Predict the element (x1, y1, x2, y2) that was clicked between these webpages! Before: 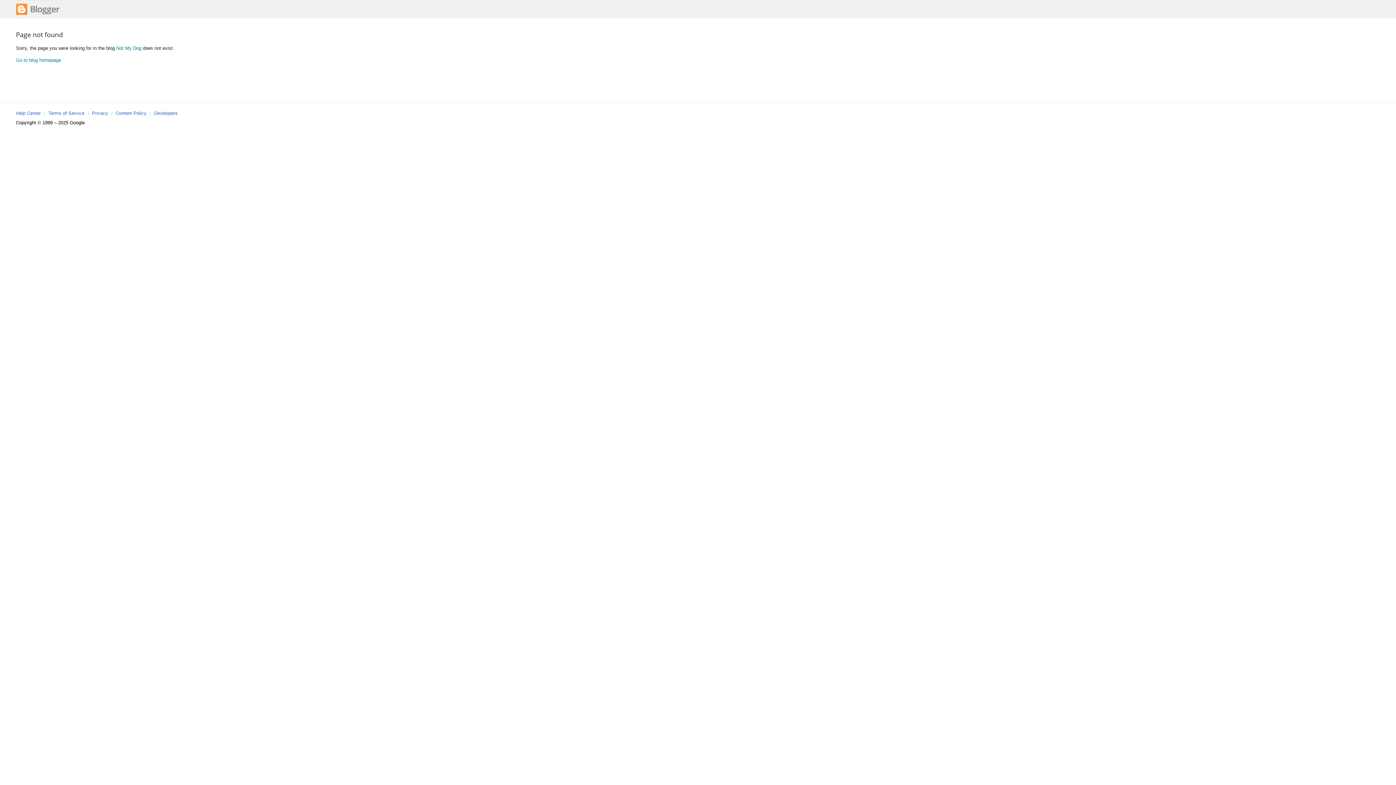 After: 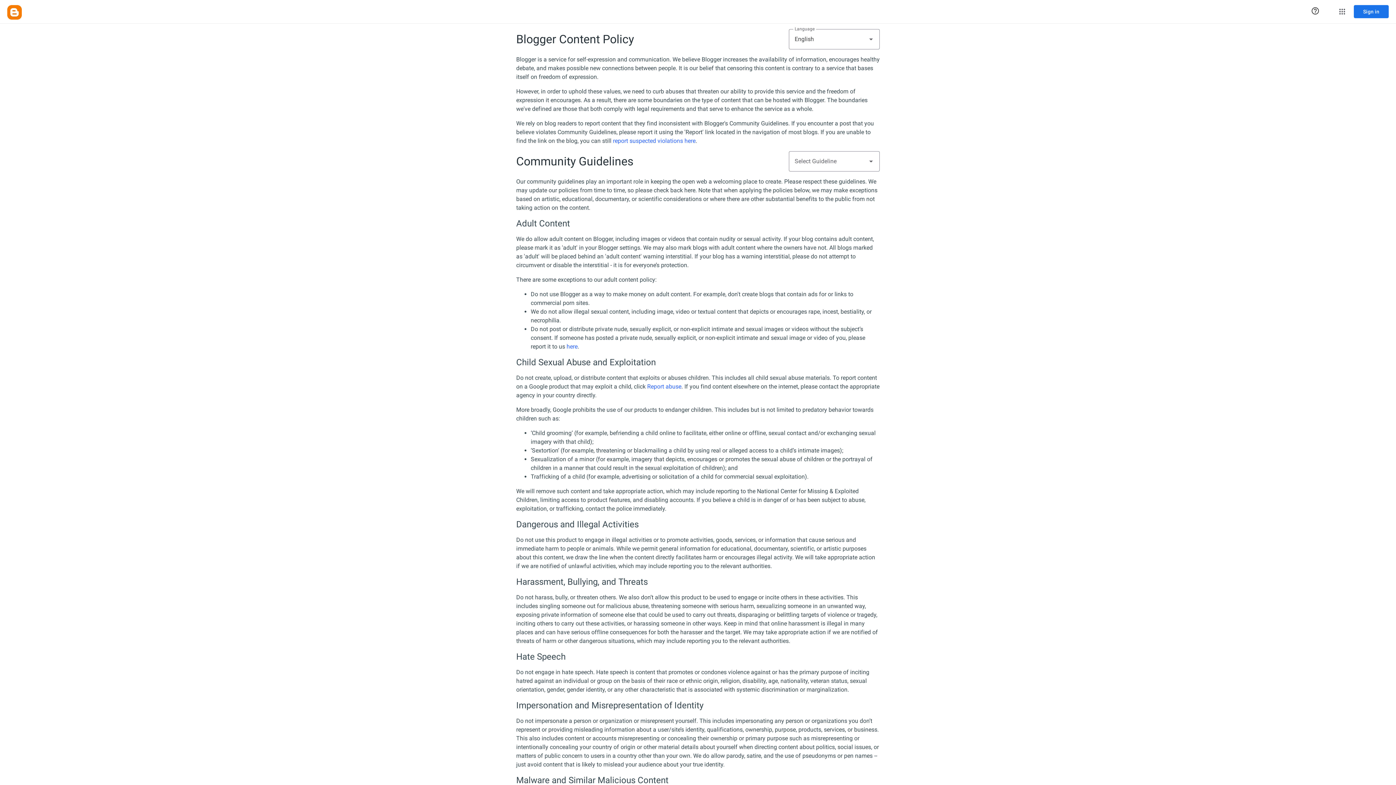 Action: bbox: (115, 110, 146, 116) label: Content Policy